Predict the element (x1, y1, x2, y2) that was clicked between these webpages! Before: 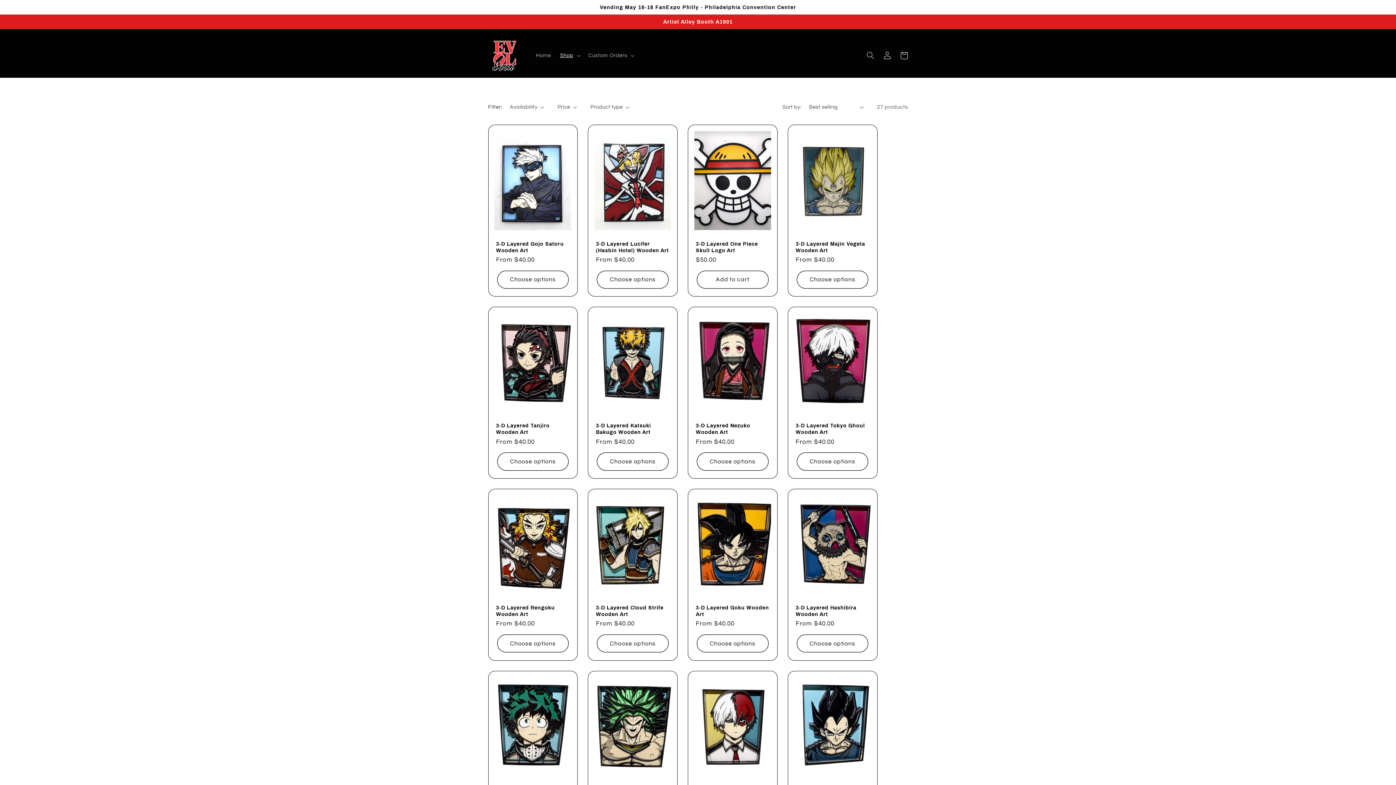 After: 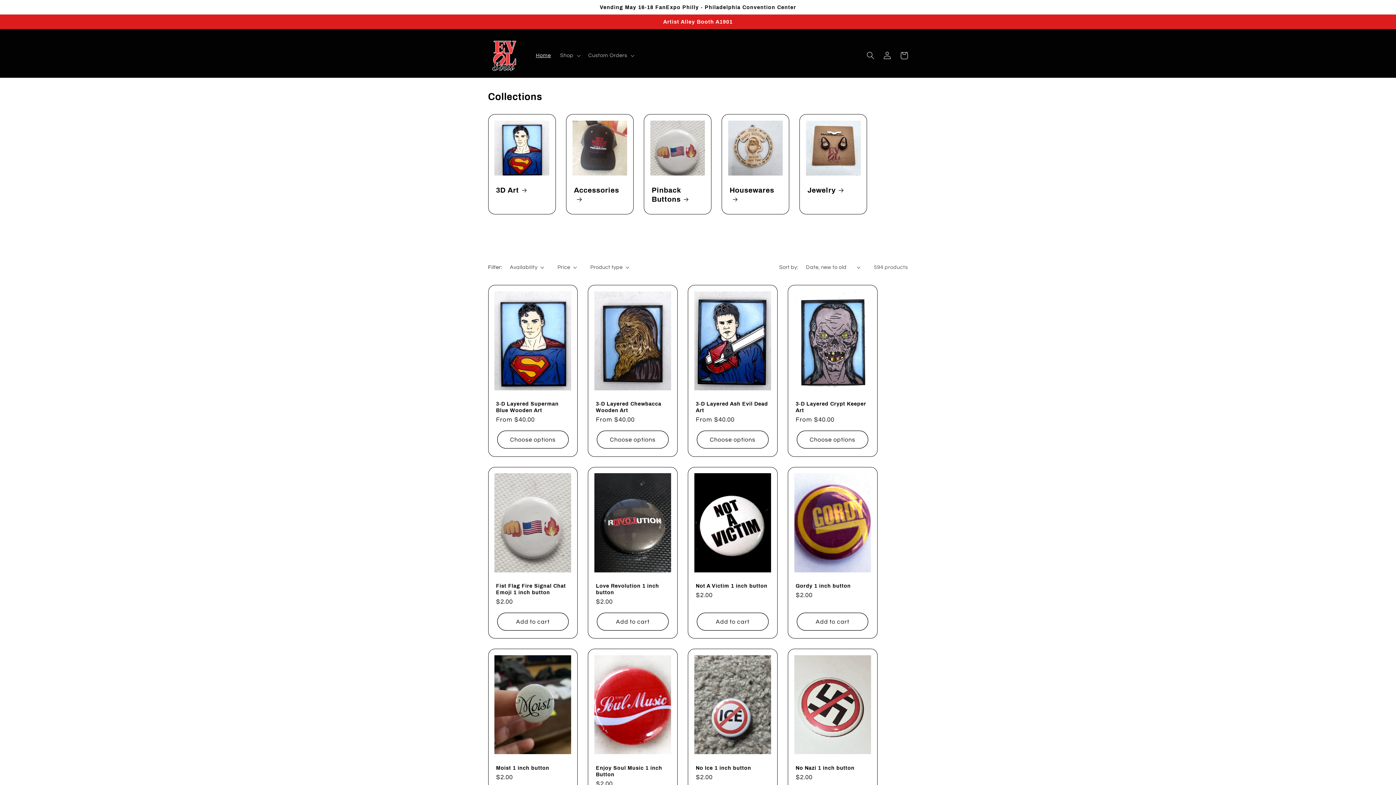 Action: label: Home bbox: (531, 47, 555, 63)